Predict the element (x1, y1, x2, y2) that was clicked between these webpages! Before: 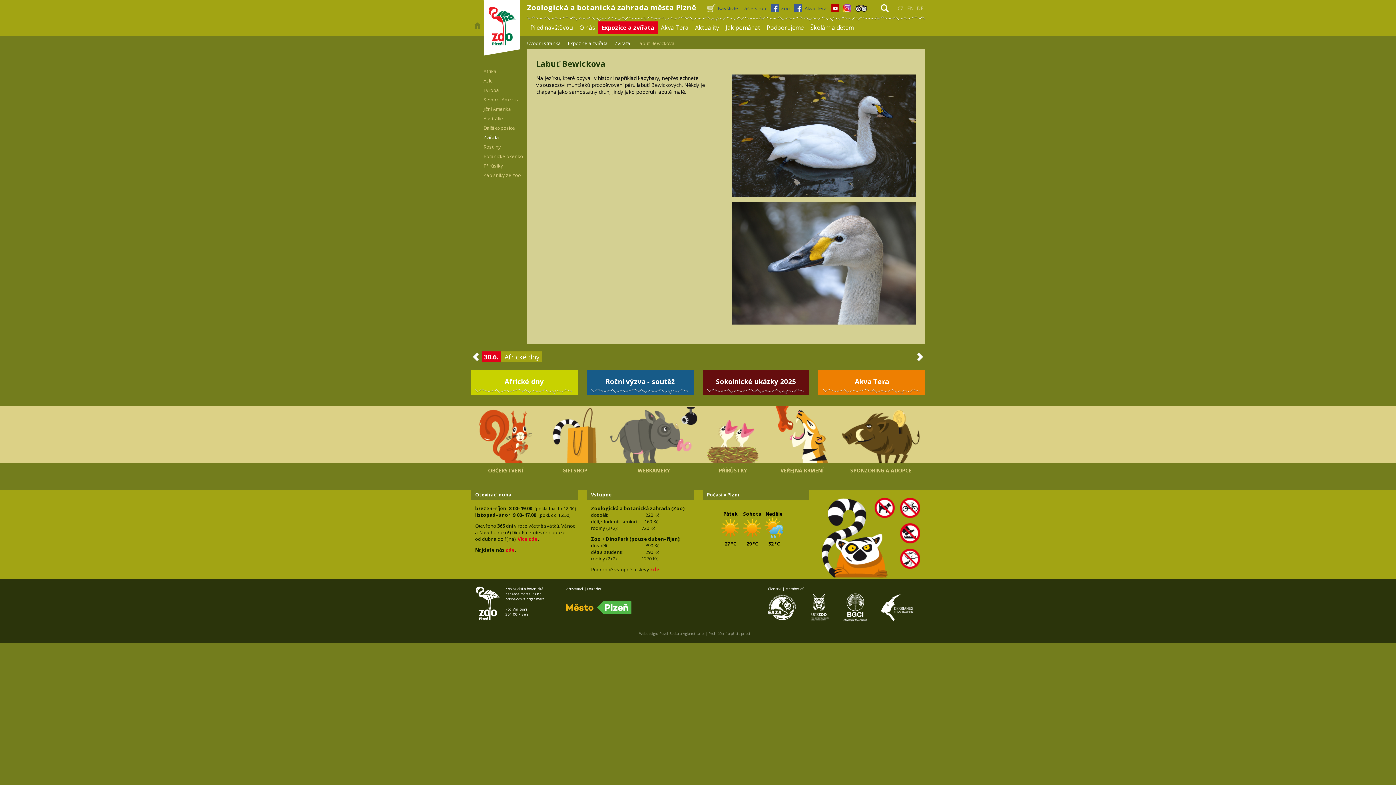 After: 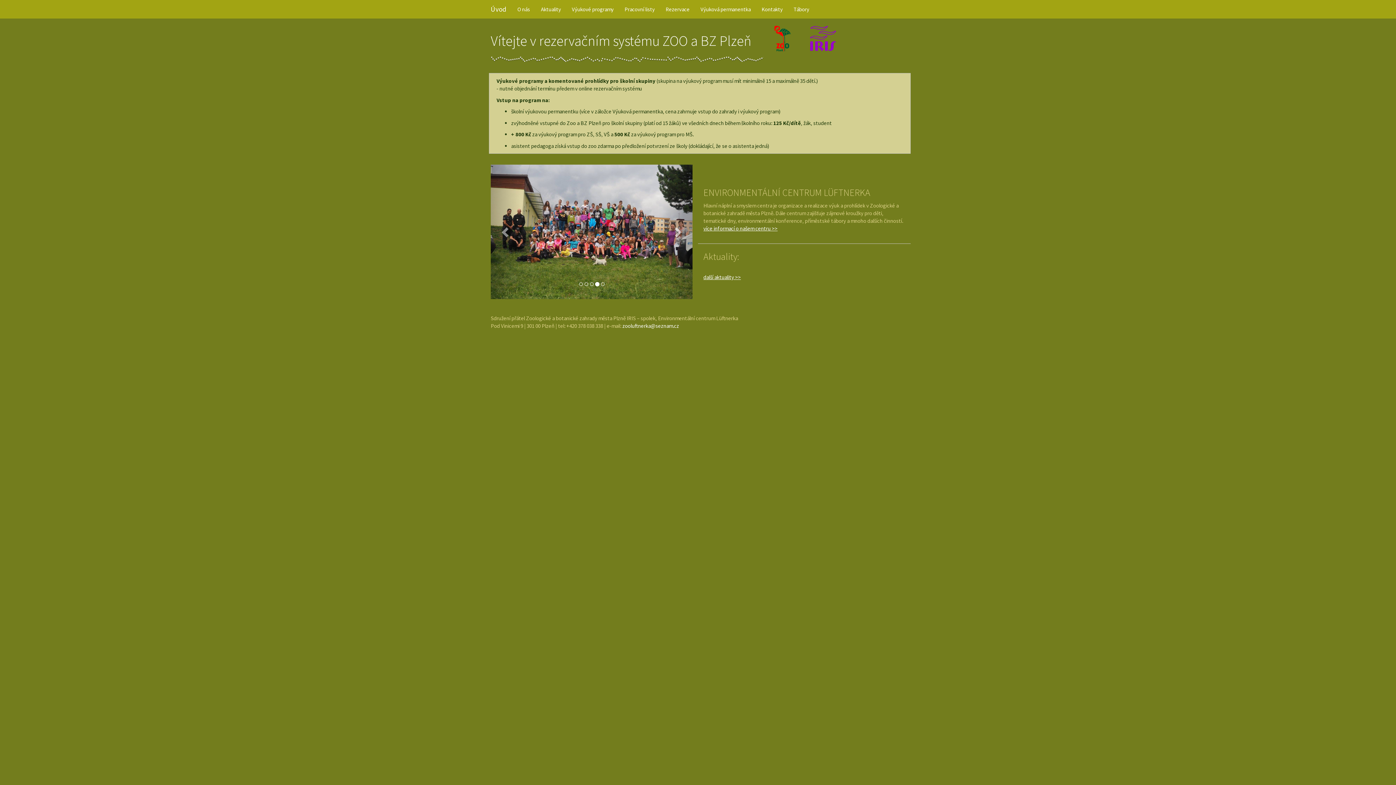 Action: label: Školám a dětem bbox: (807, 21, 857, 33)